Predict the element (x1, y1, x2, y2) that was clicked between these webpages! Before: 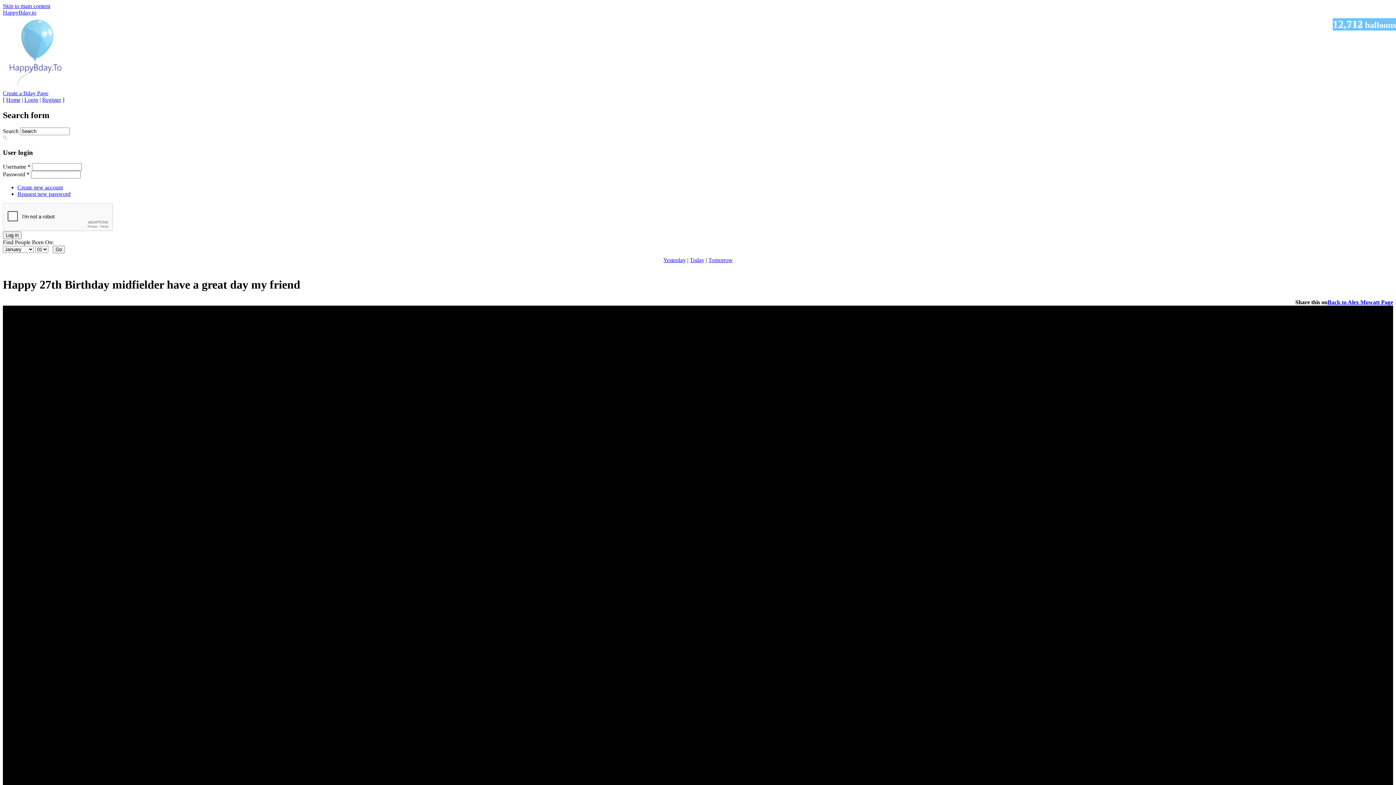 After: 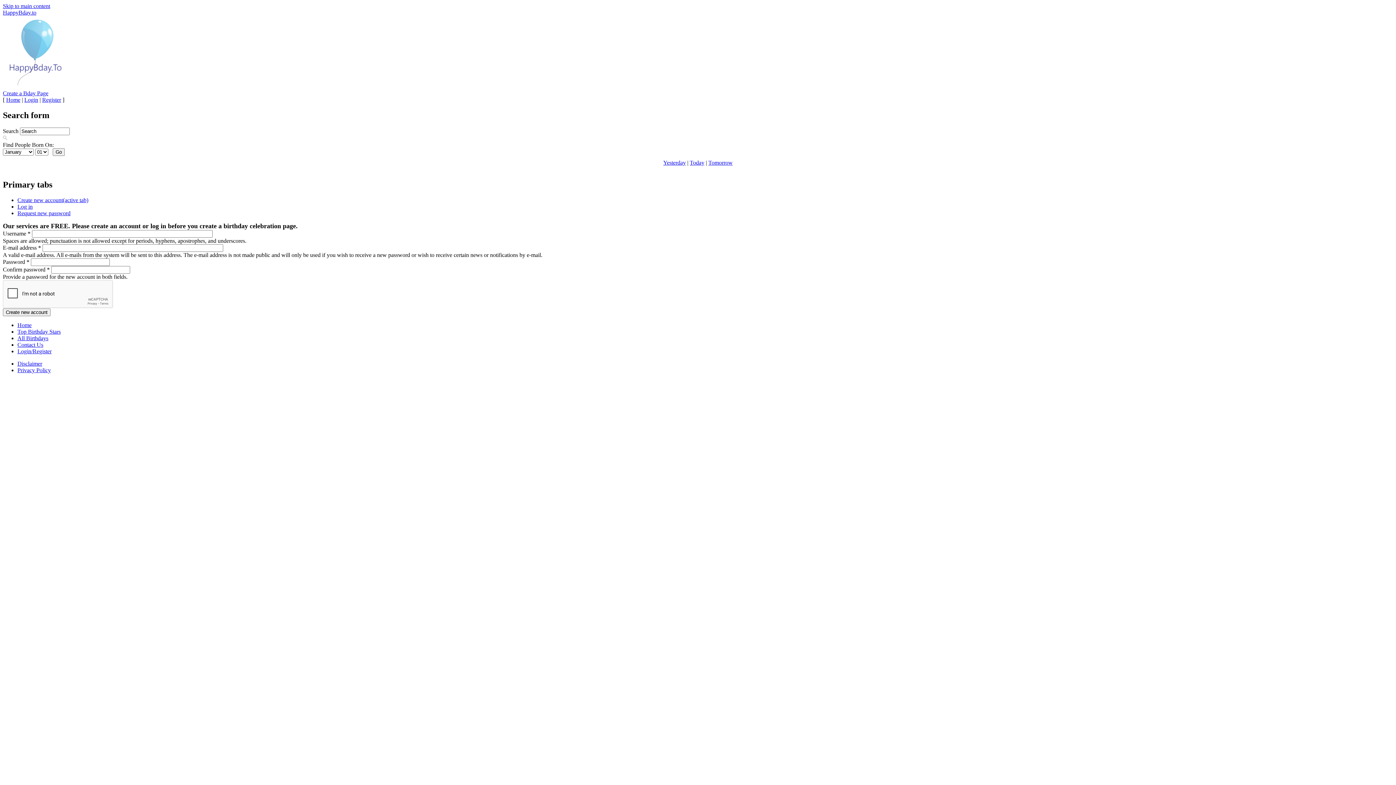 Action: bbox: (17, 184, 62, 190) label: Create new account